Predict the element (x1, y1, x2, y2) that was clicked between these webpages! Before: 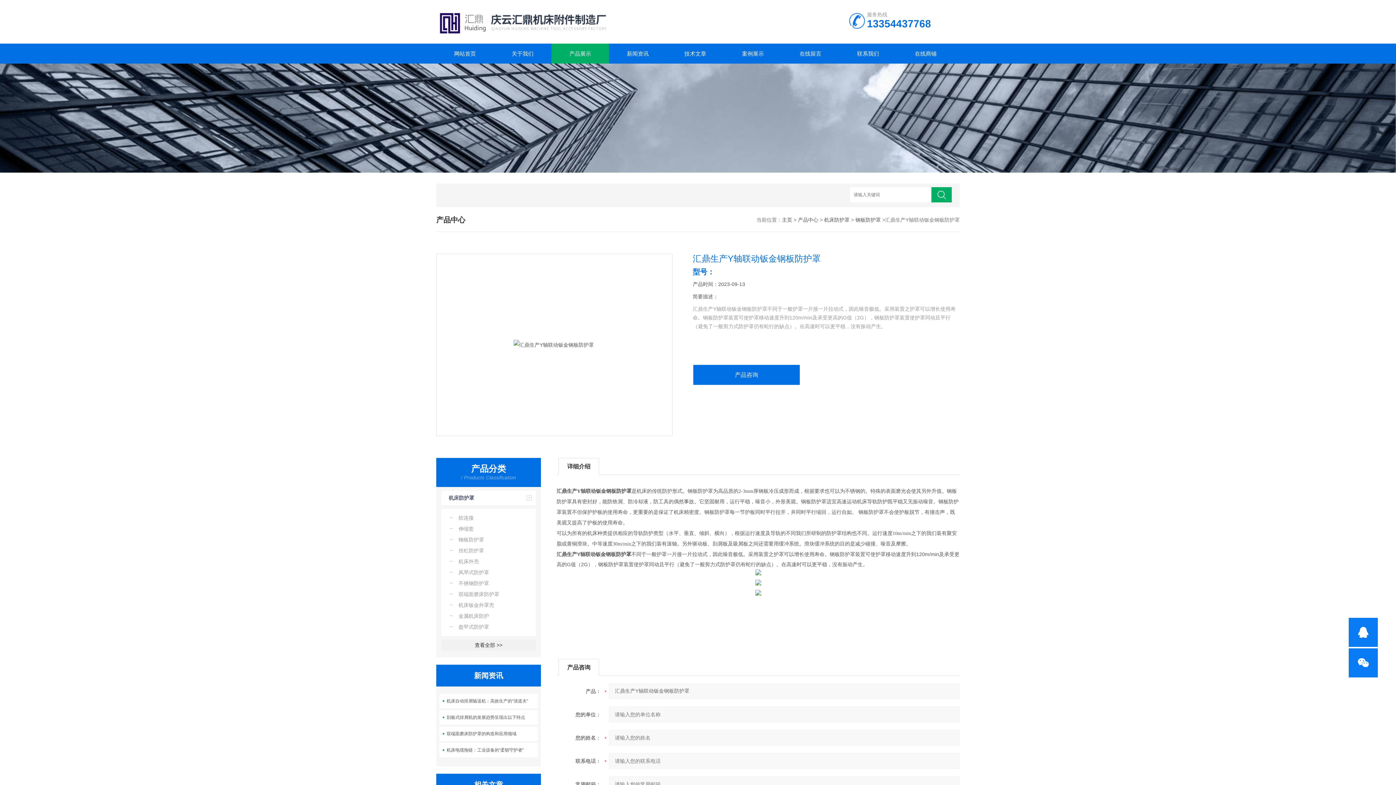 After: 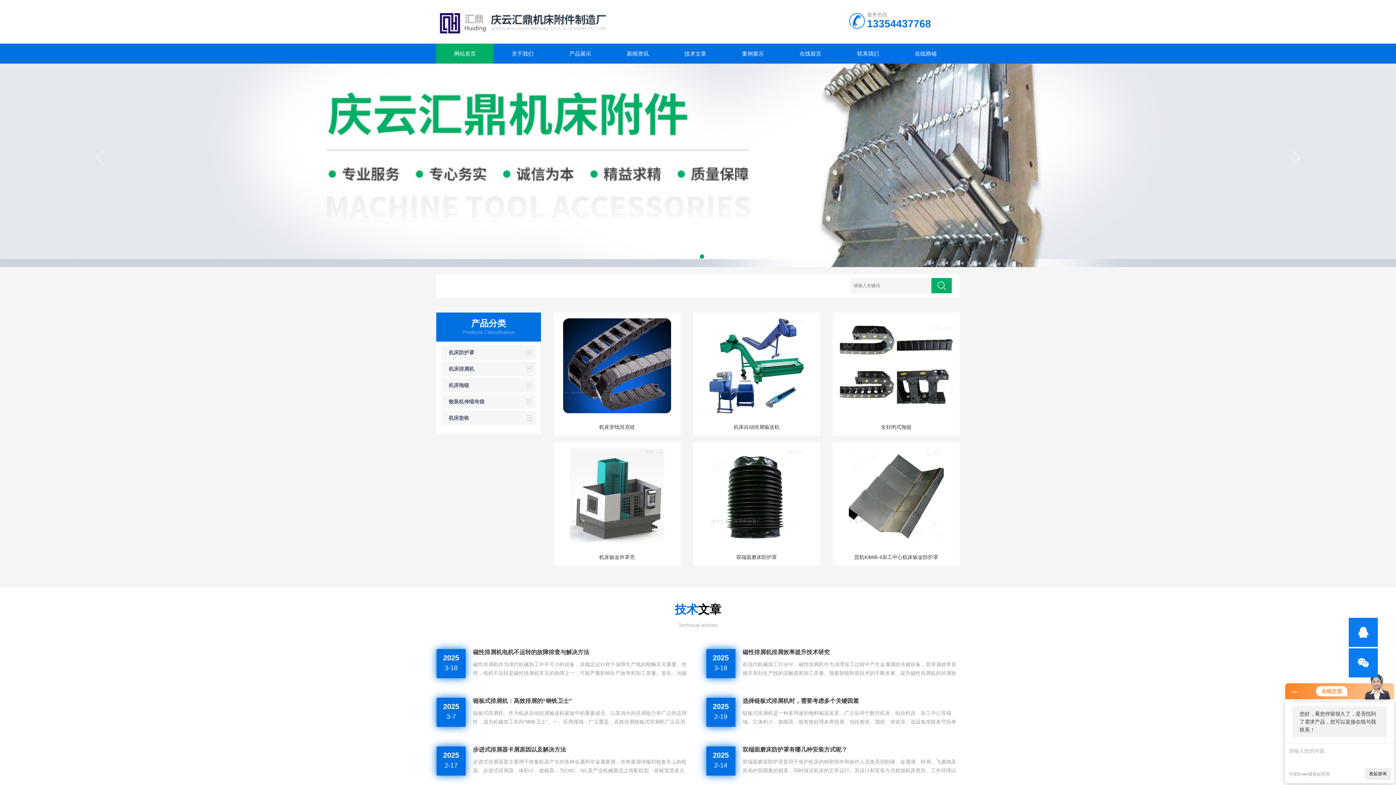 Action: label: 主页 bbox: (782, 217, 792, 222)